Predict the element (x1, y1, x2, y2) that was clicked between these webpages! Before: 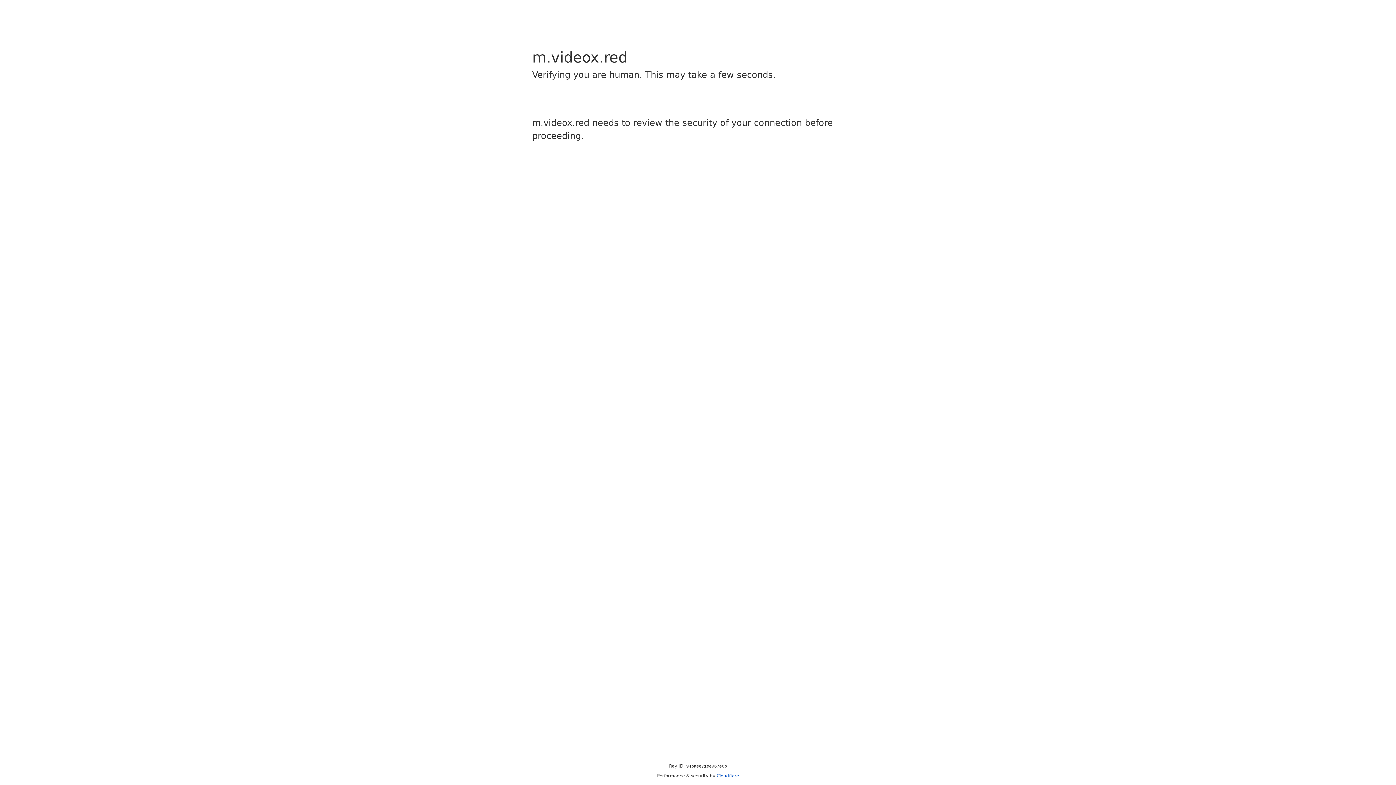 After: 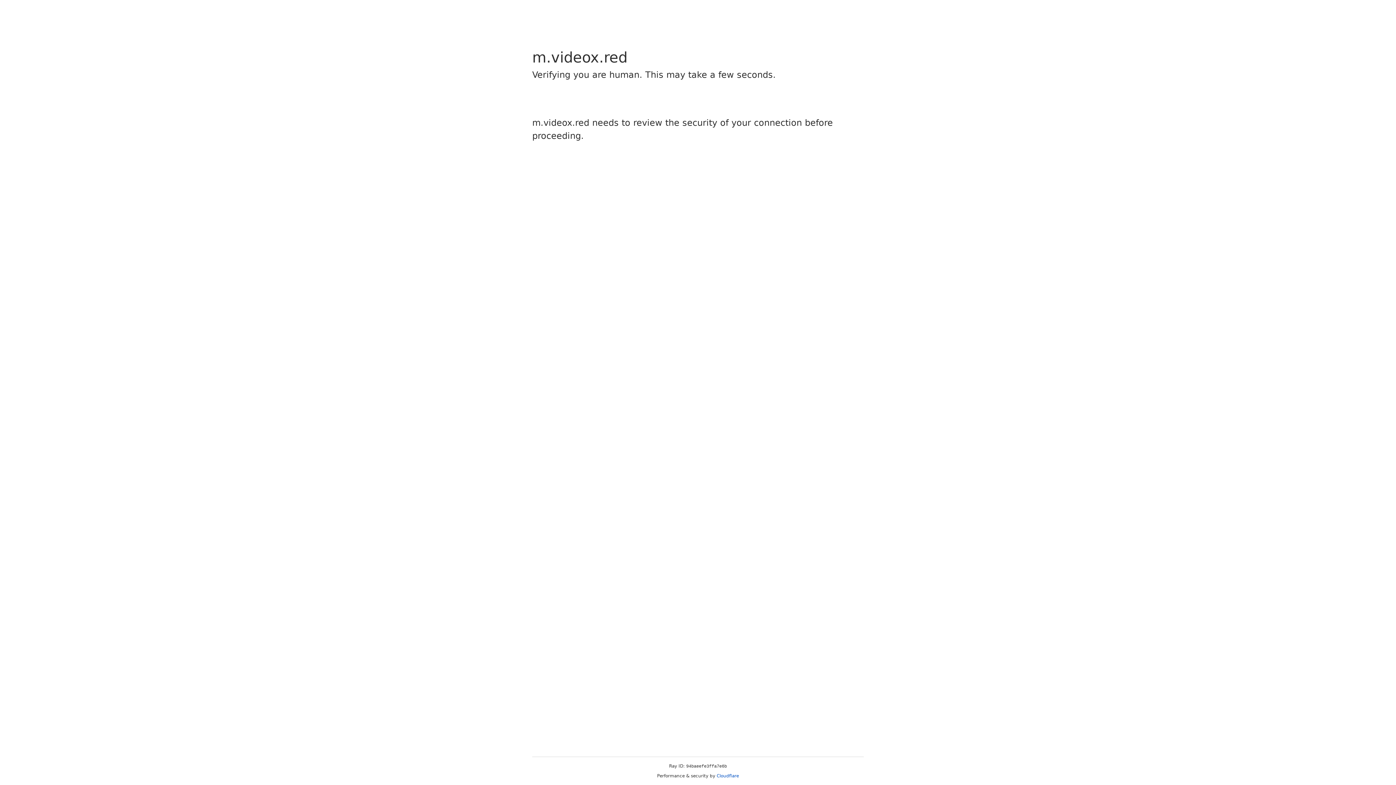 Action: label: Cloudflare bbox: (716, 773, 739, 778)